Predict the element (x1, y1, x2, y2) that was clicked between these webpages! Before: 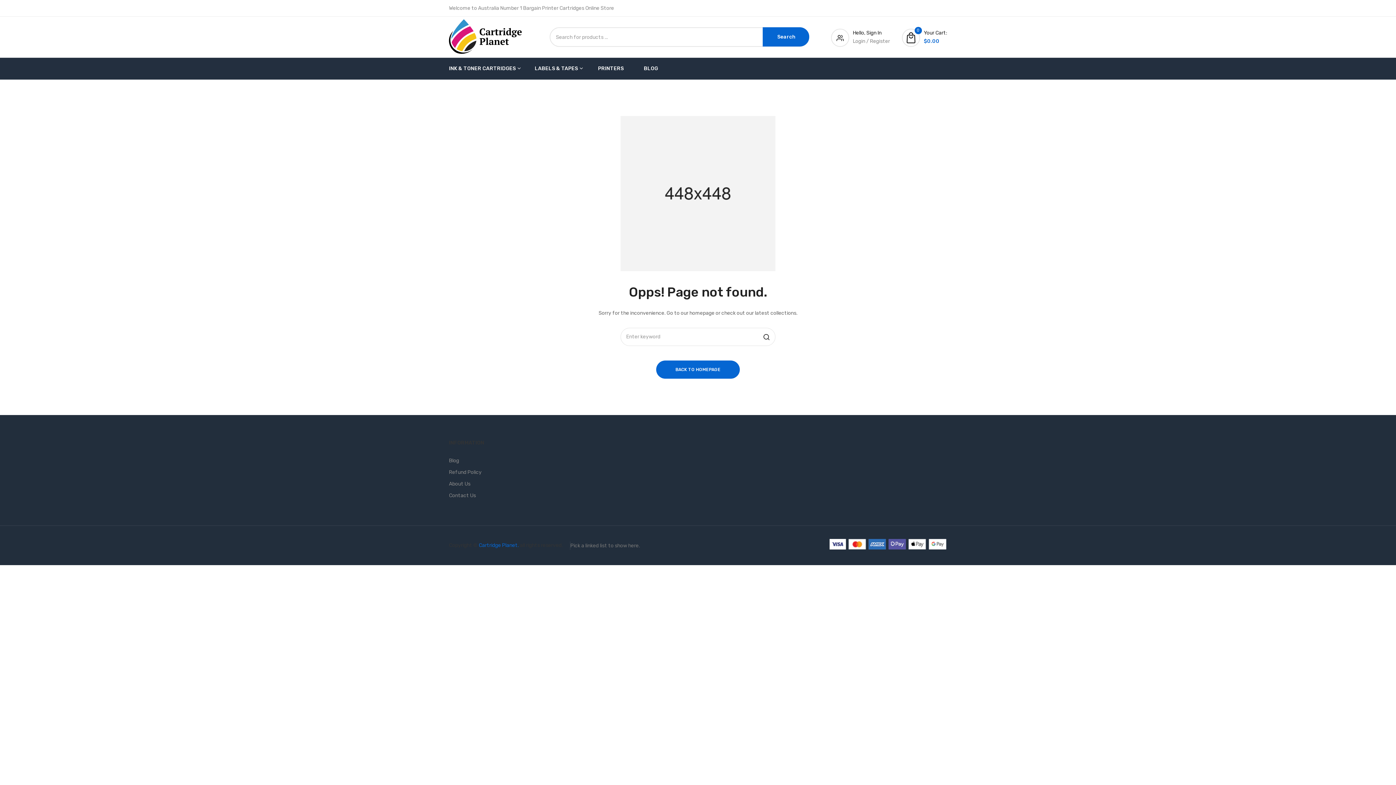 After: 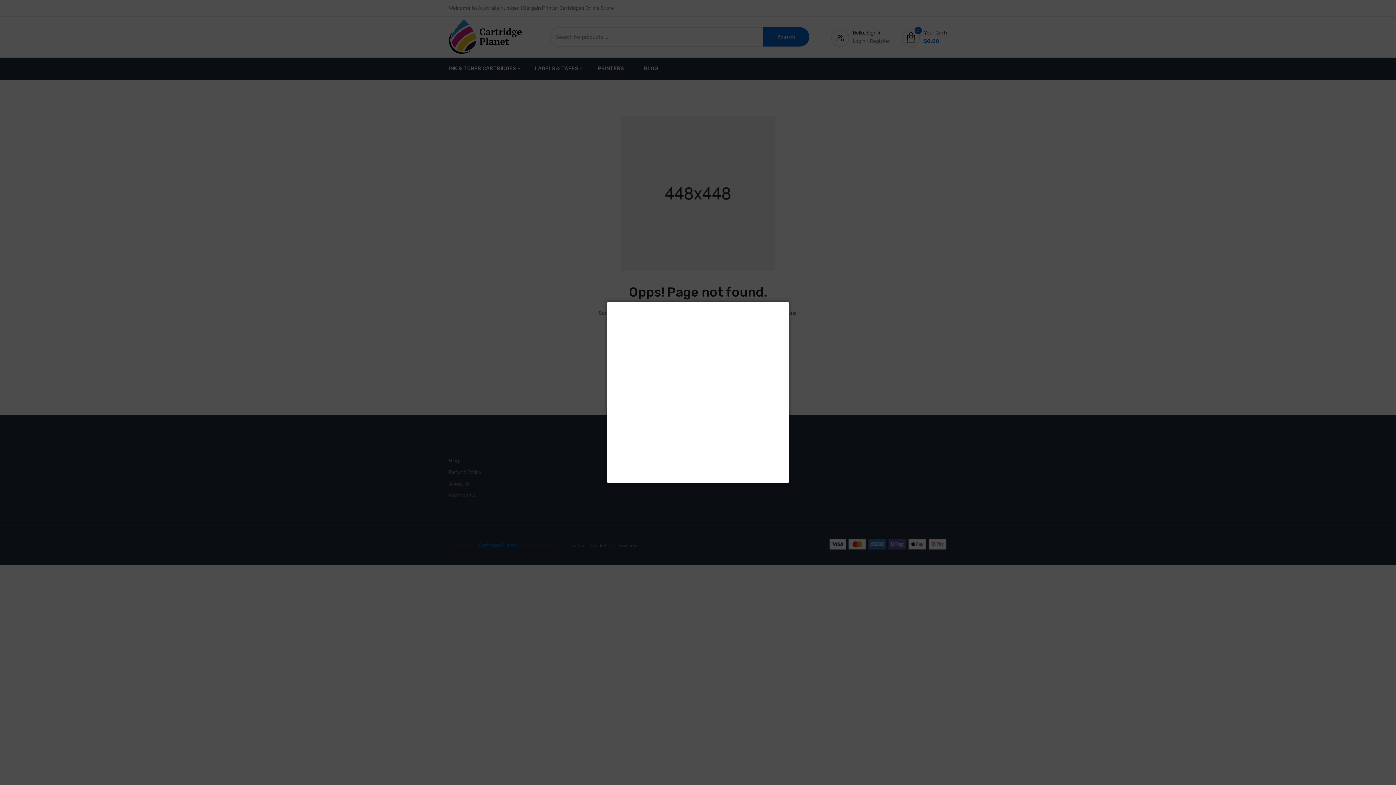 Action: label: Hello, Sign In
Login / Register bbox: (831, 30, 890, 43)